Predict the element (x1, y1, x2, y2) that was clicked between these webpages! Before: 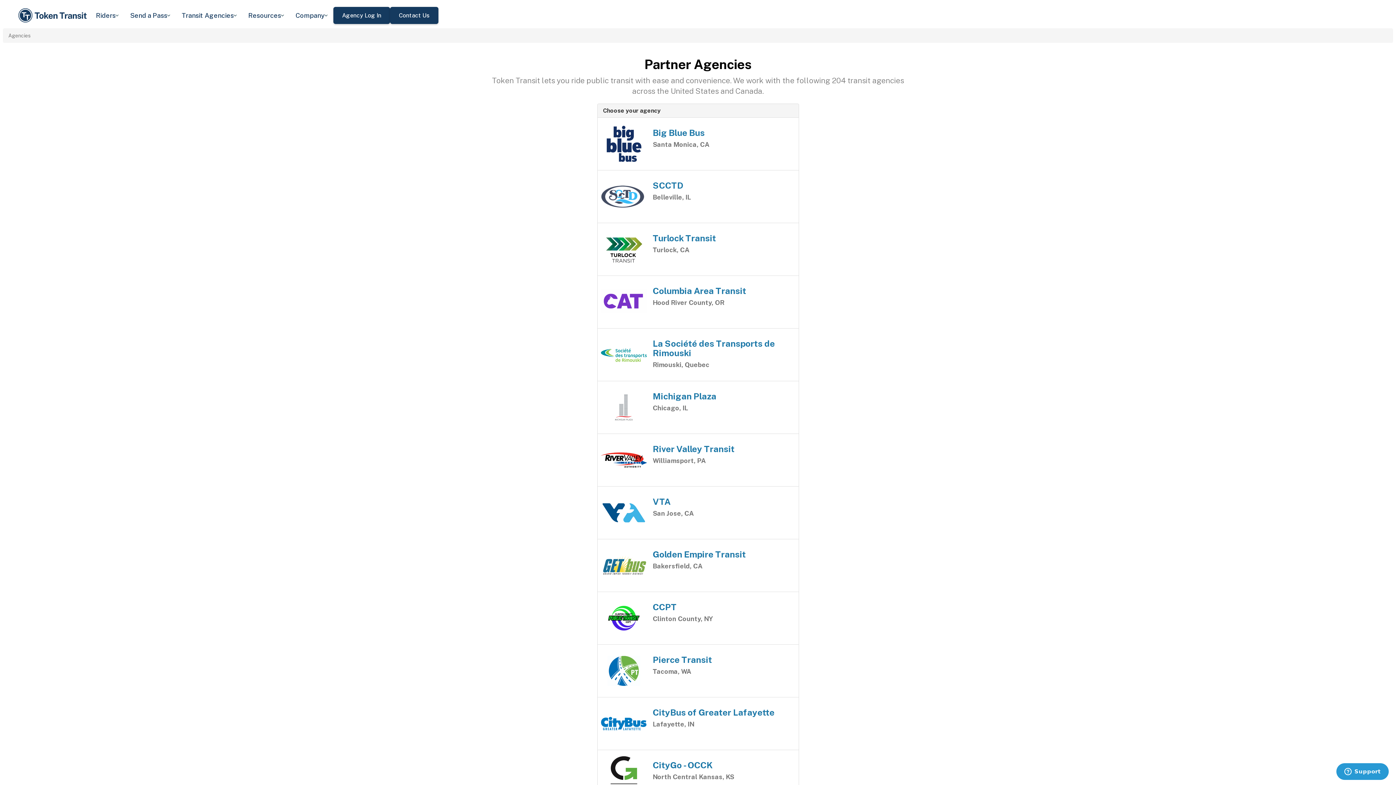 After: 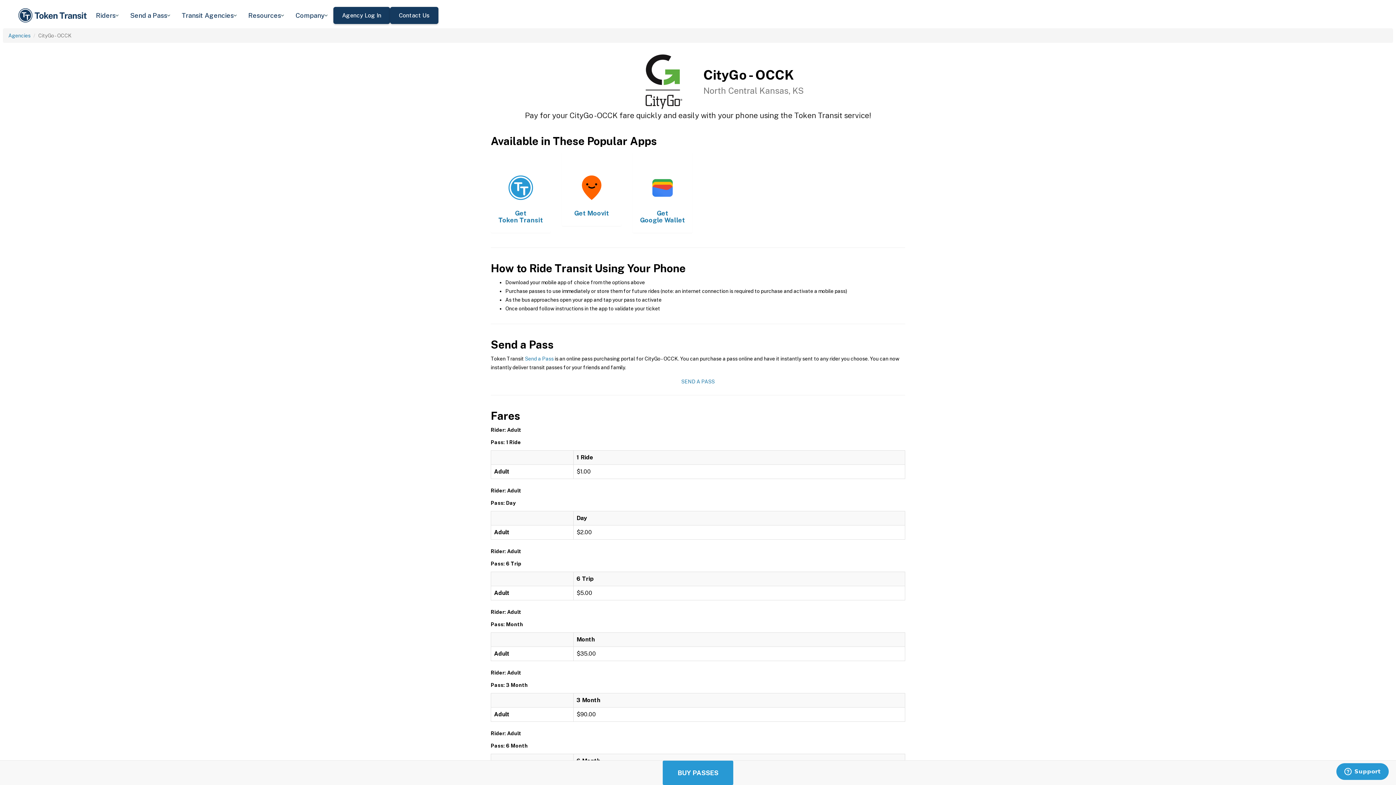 Action: bbox: (652, 760, 795, 780) label: CityGo - OCCK
North Central Kansas, KS